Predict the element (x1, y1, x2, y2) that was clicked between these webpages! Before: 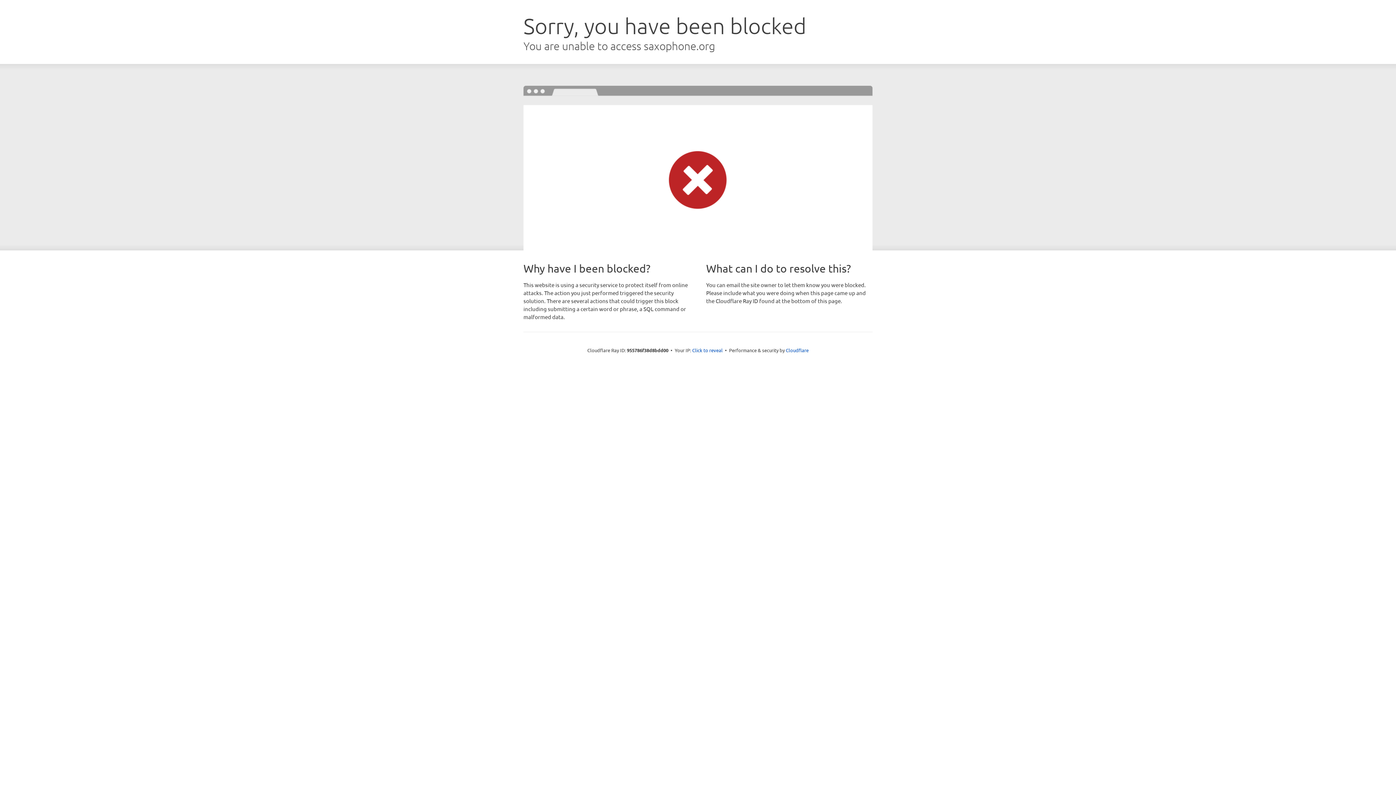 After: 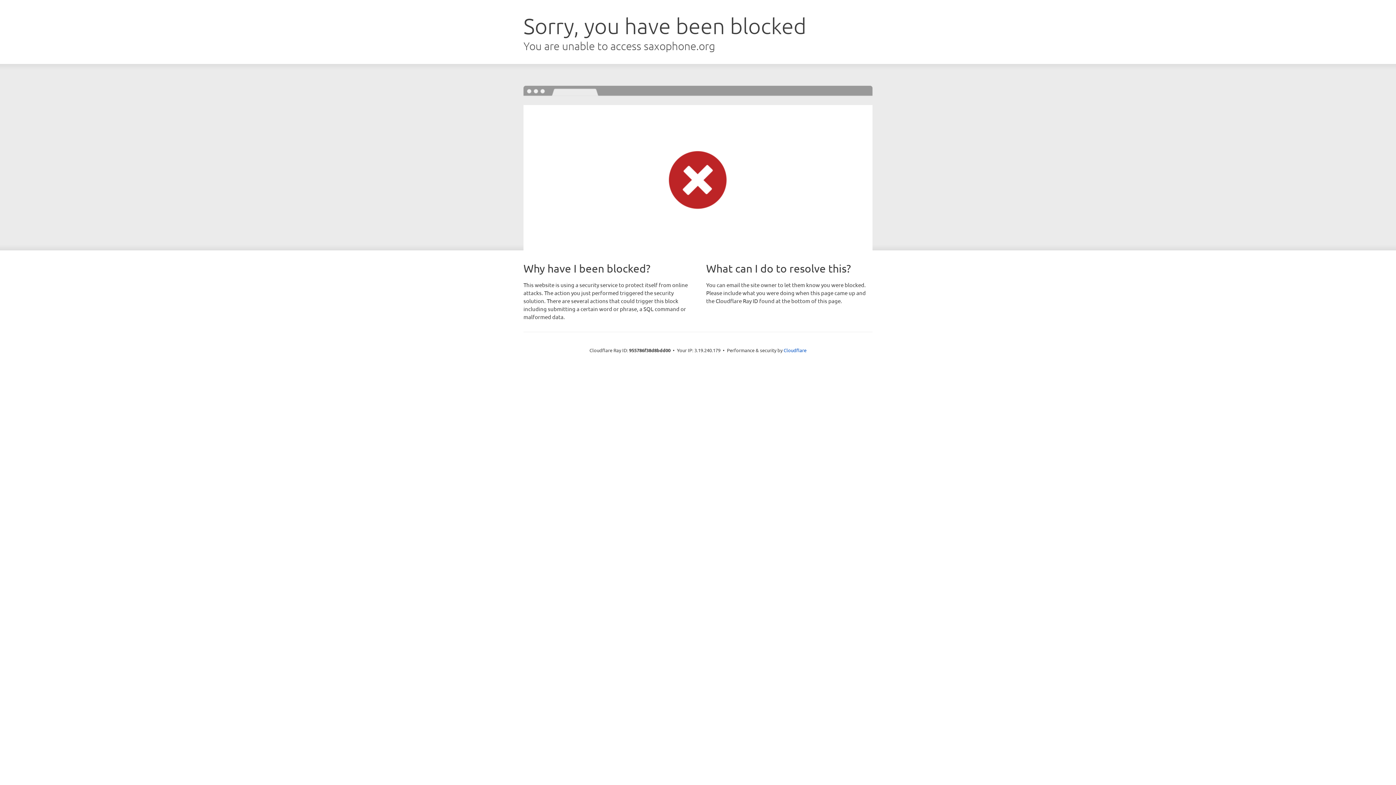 Action: label: Click to reveal bbox: (692, 346, 722, 353)